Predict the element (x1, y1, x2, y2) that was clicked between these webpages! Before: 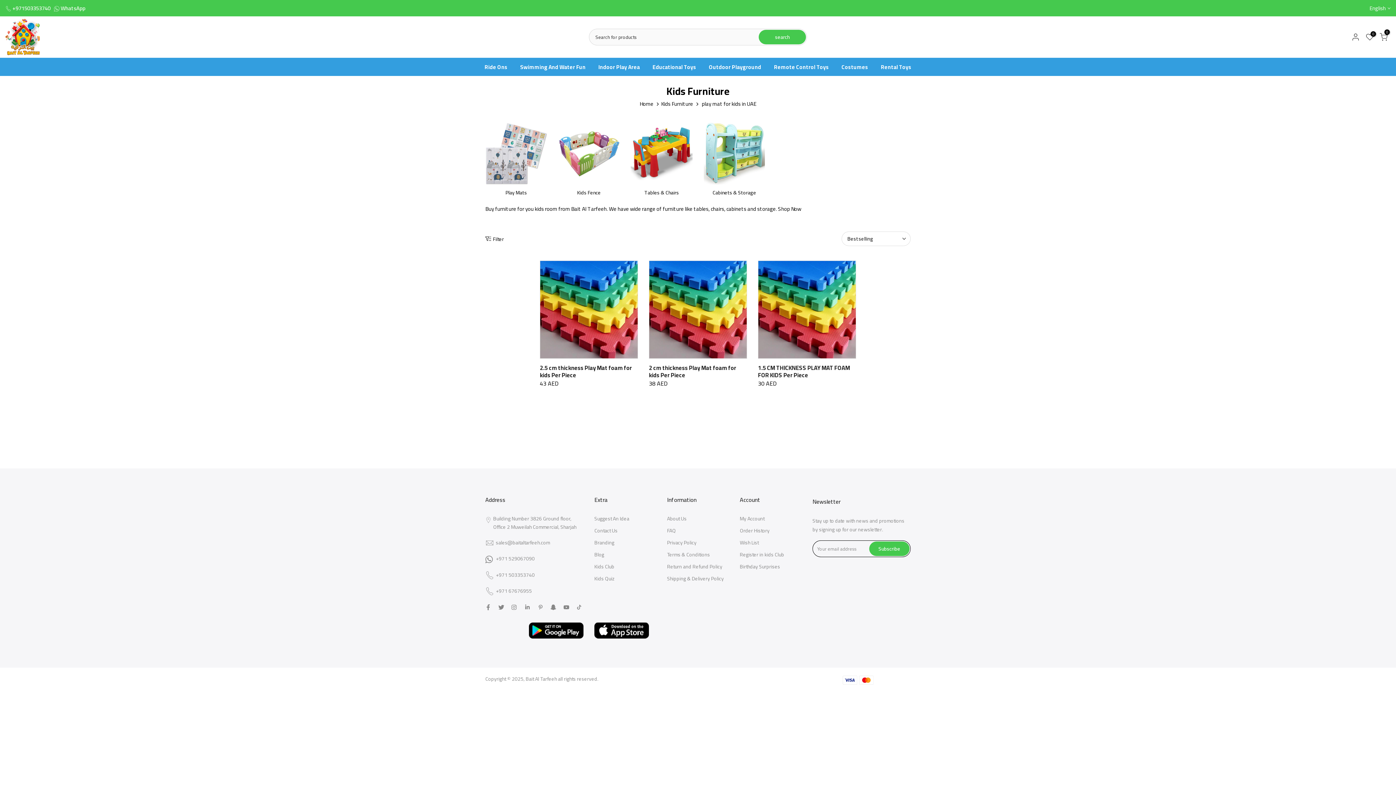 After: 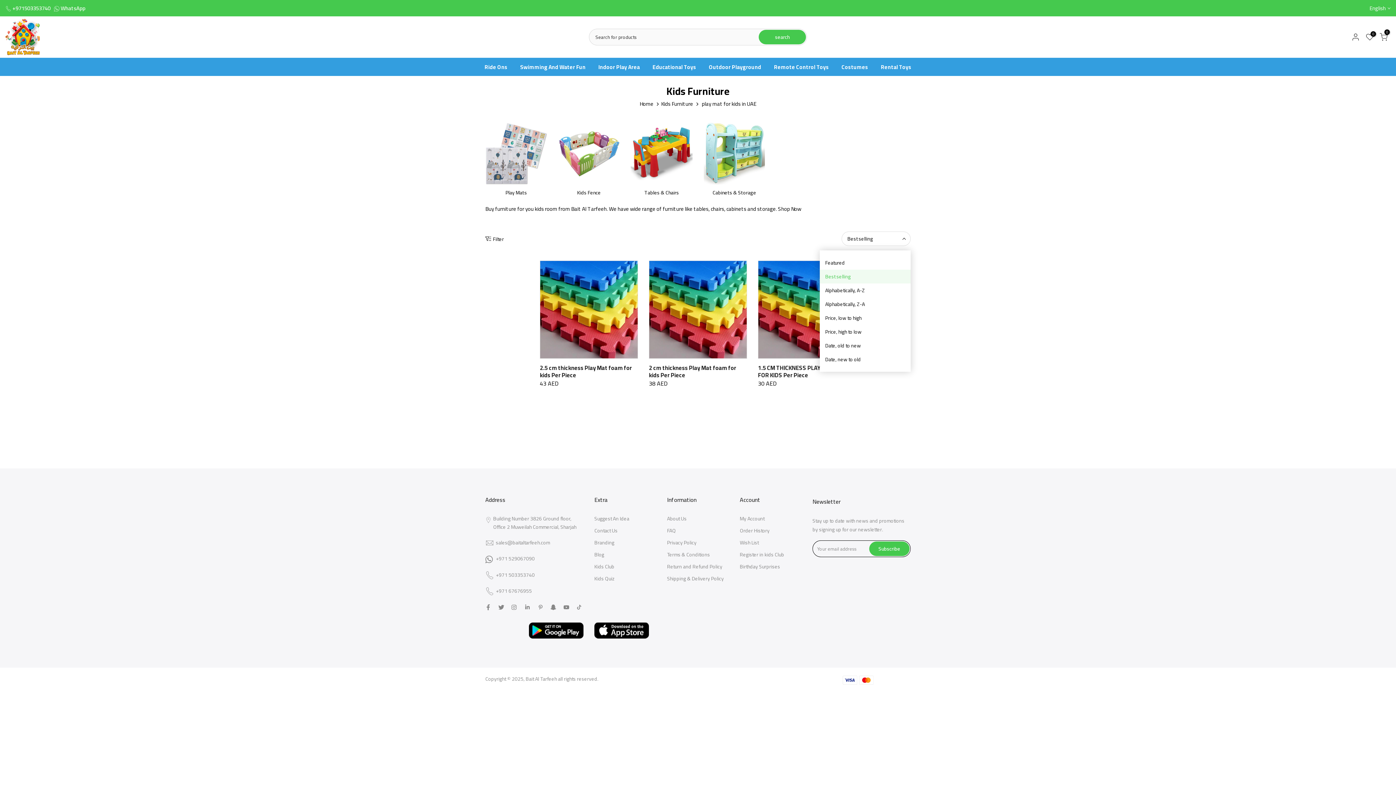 Action: label: Best selling bbox: (841, 231, 910, 246)